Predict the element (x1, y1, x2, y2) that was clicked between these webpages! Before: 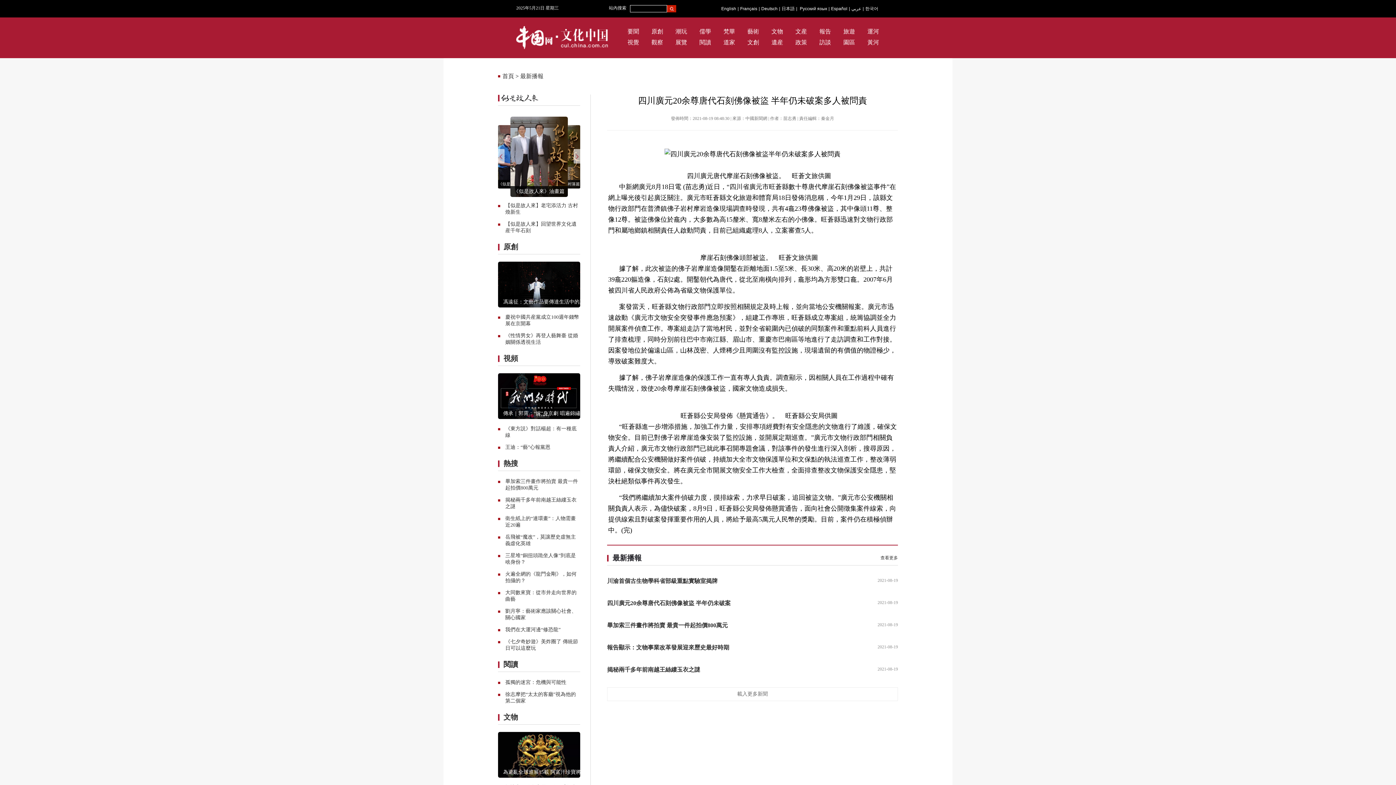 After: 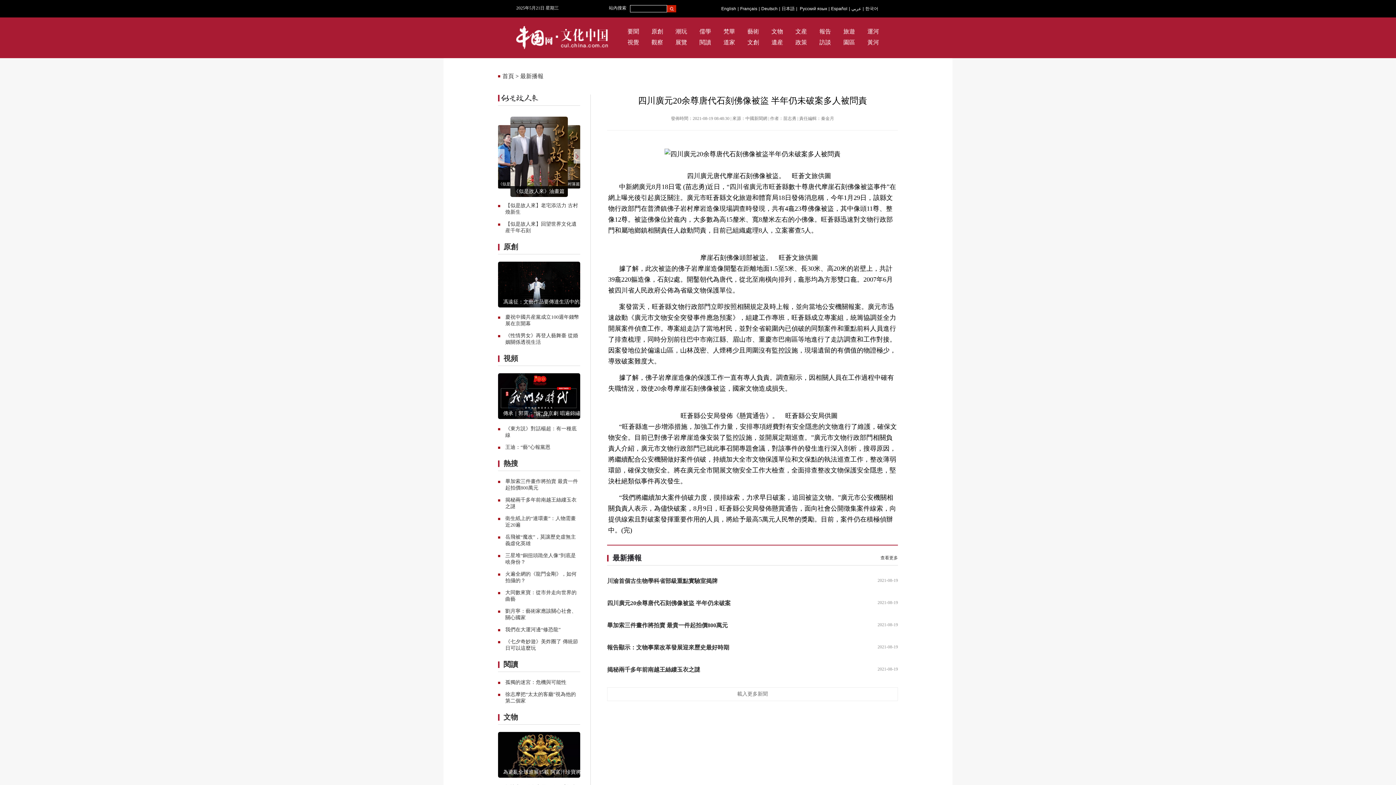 Action: label: Deutsch bbox: (761, 6, 777, 11)